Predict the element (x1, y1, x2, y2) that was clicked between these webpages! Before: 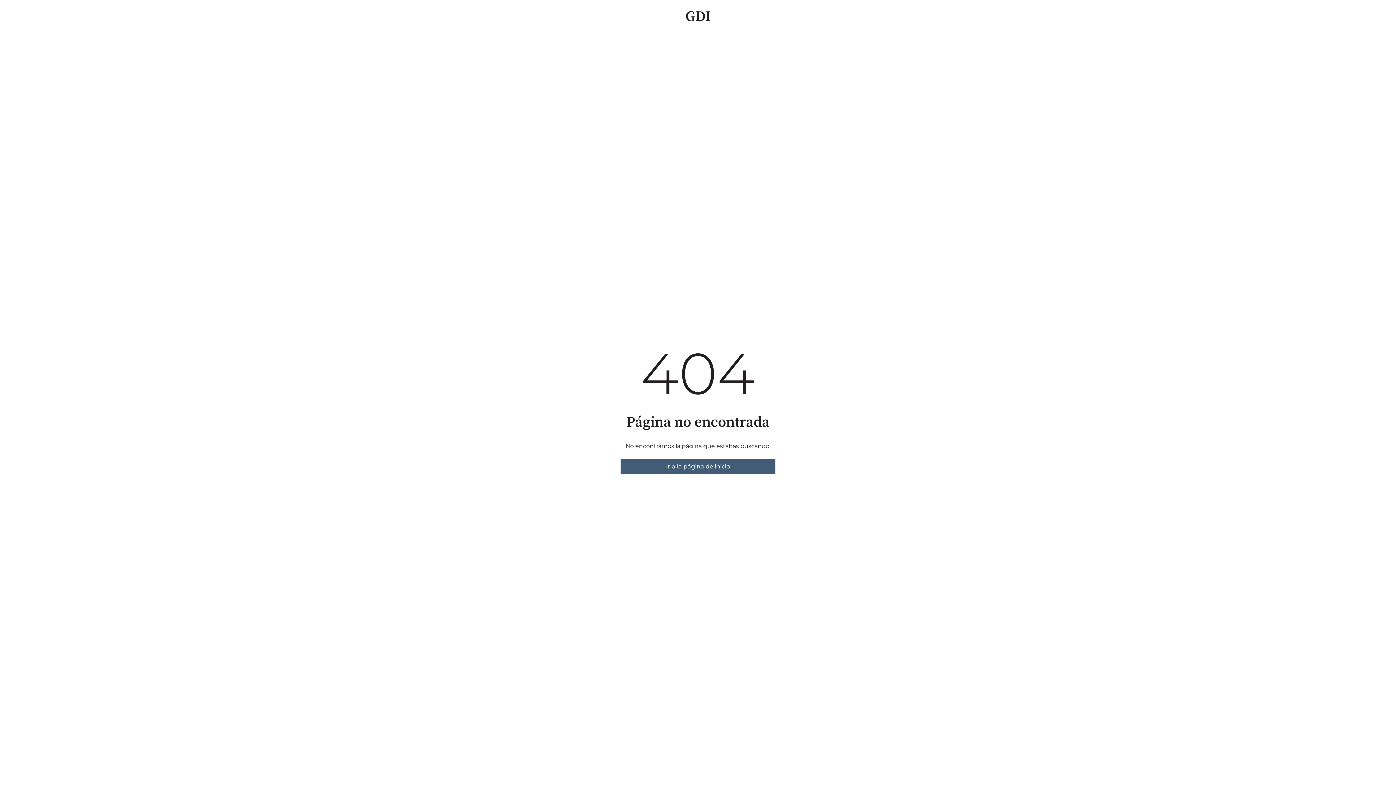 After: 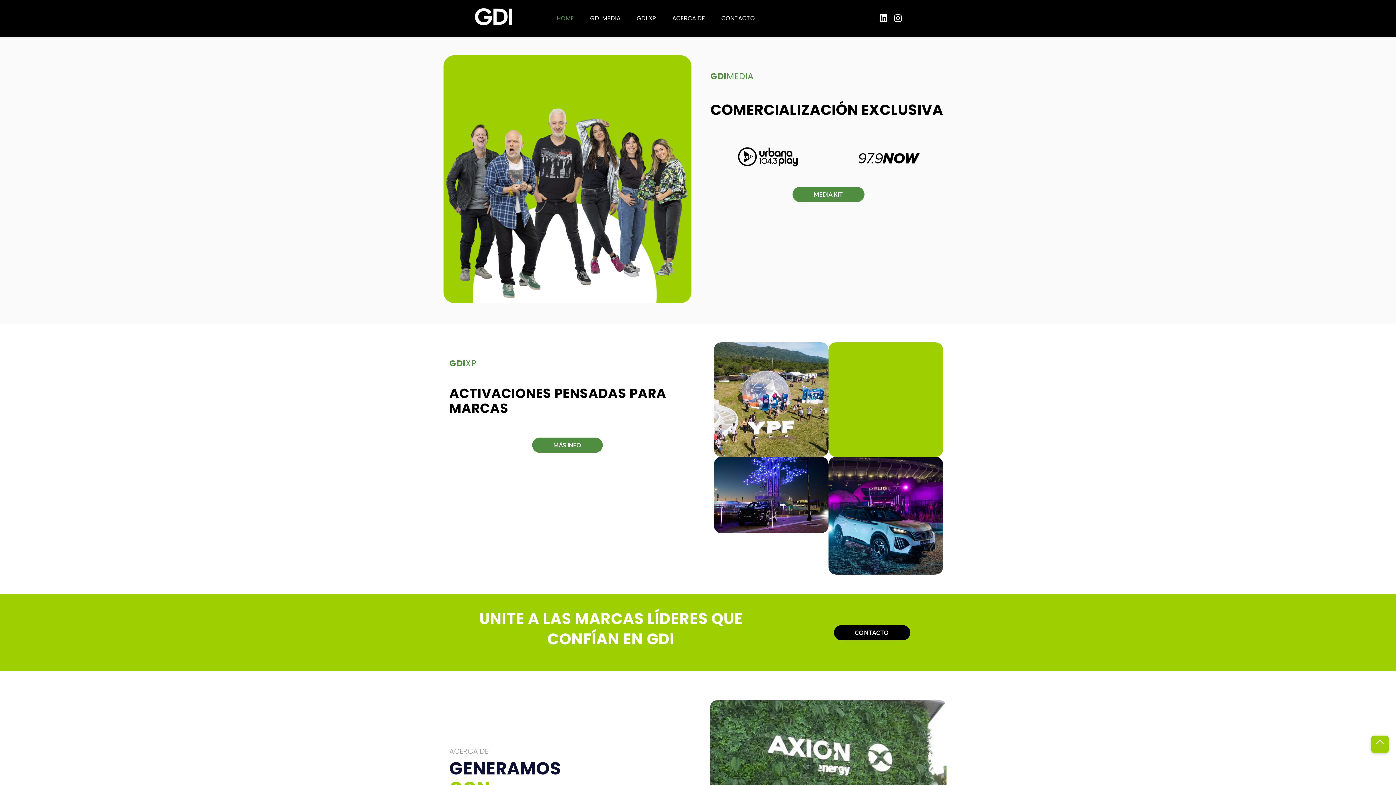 Action: label: Ir a la página de inicio bbox: (620, 459, 775, 474)